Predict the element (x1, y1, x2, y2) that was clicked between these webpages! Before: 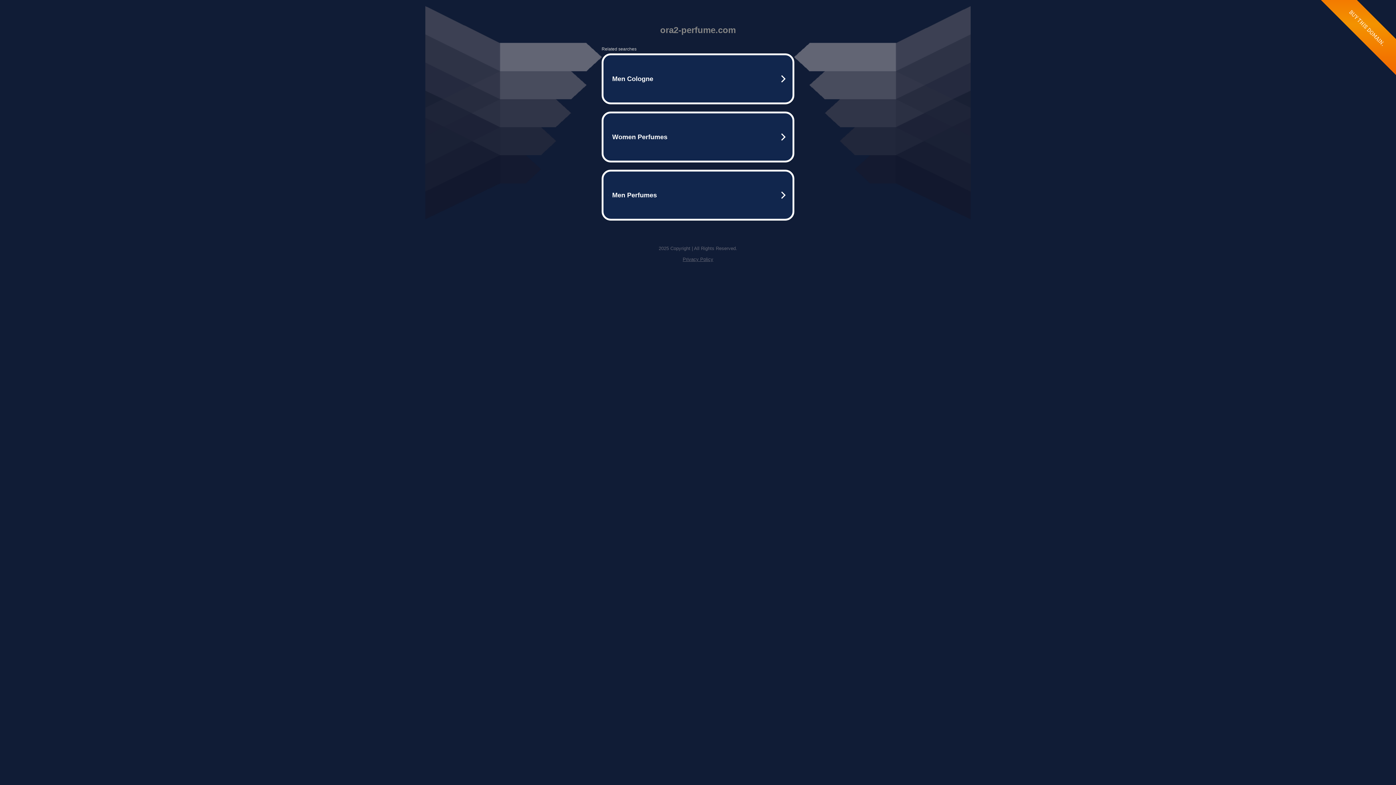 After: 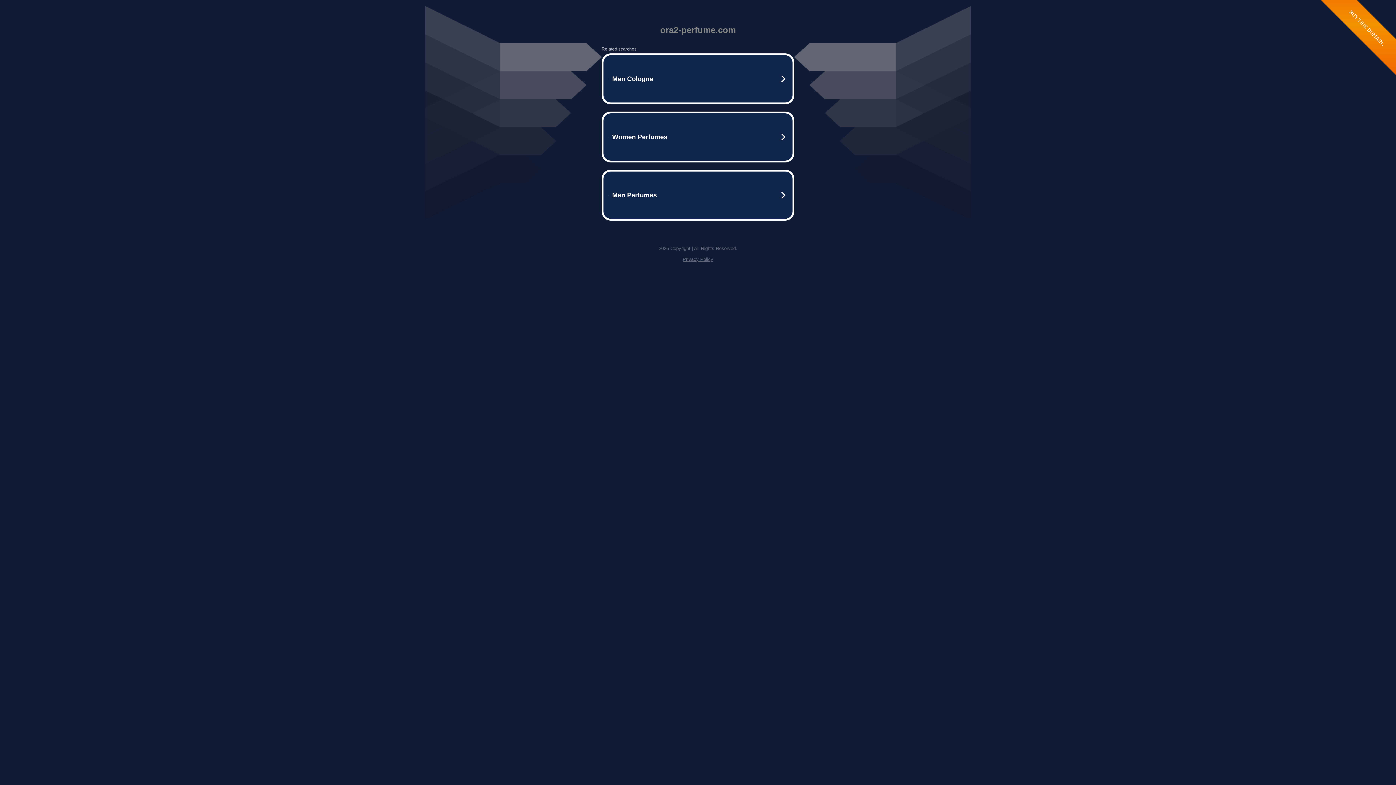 Action: bbox: (682, 256, 713, 262) label: Privacy Policy